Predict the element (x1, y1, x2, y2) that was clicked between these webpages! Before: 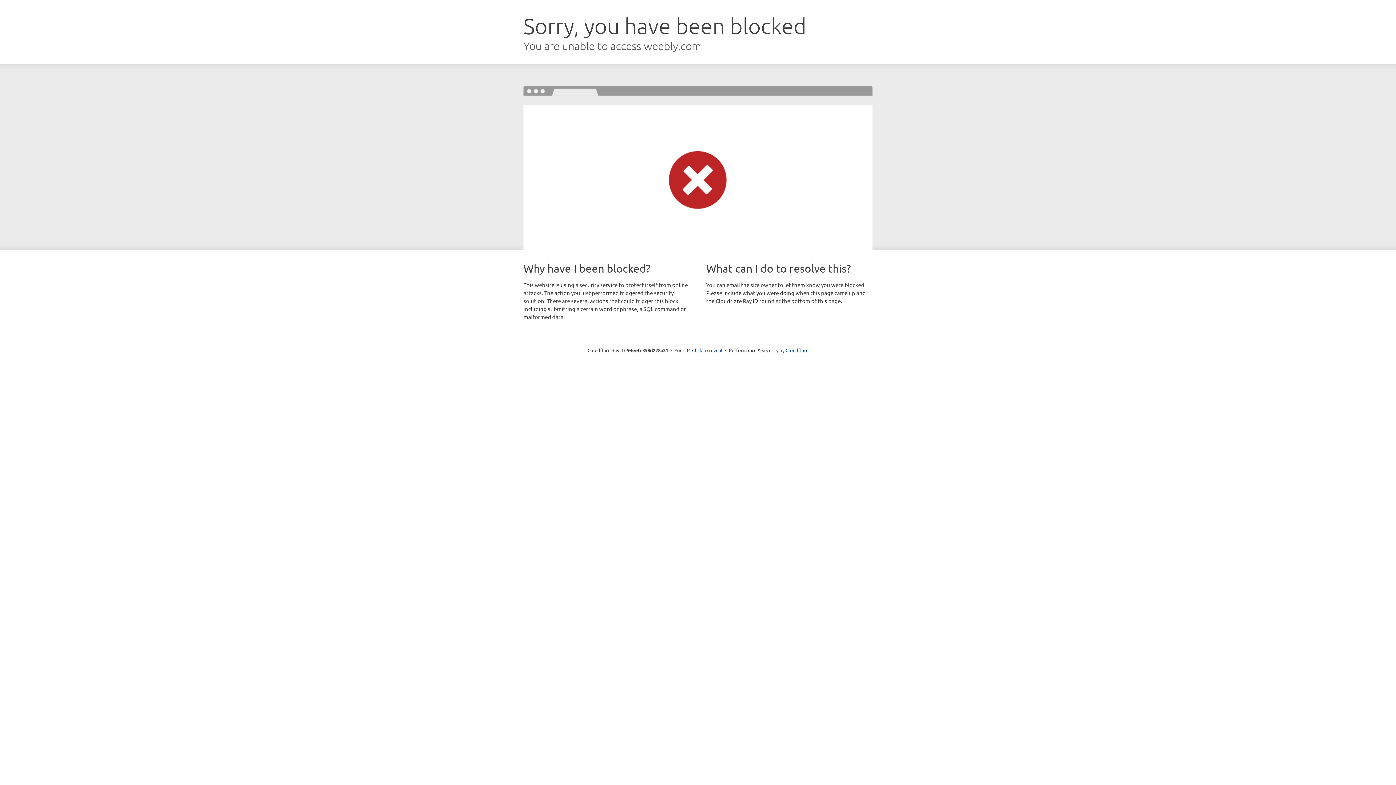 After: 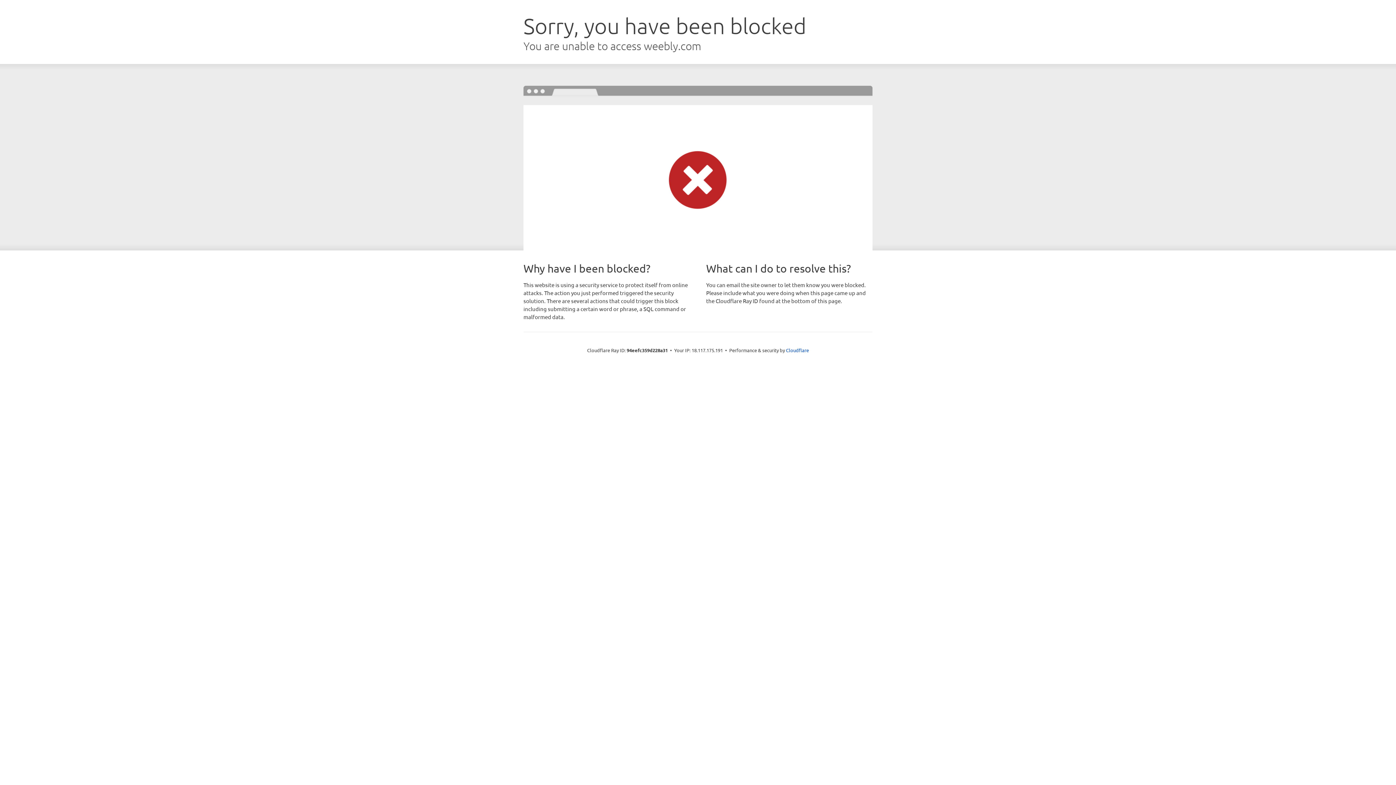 Action: label: Click to reveal bbox: (692, 346, 722, 353)